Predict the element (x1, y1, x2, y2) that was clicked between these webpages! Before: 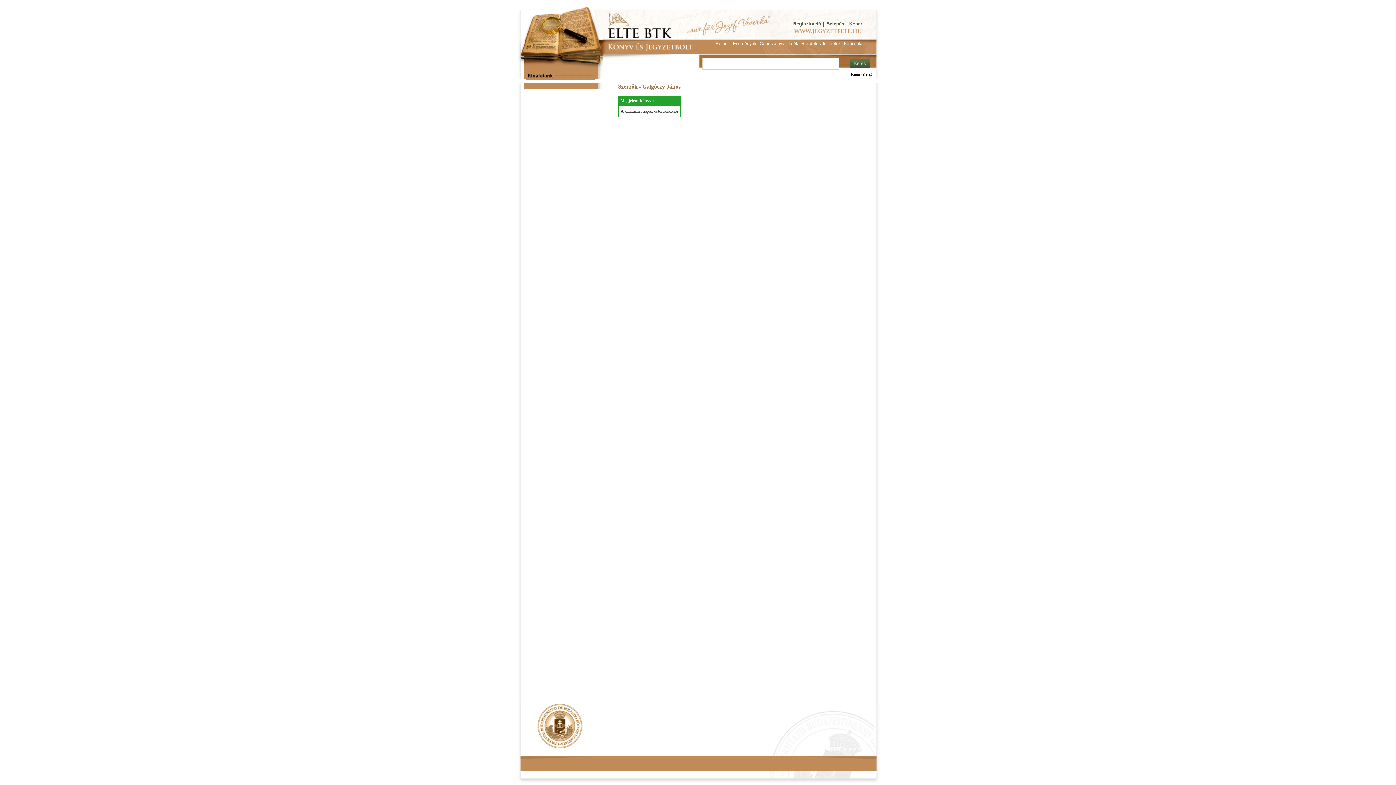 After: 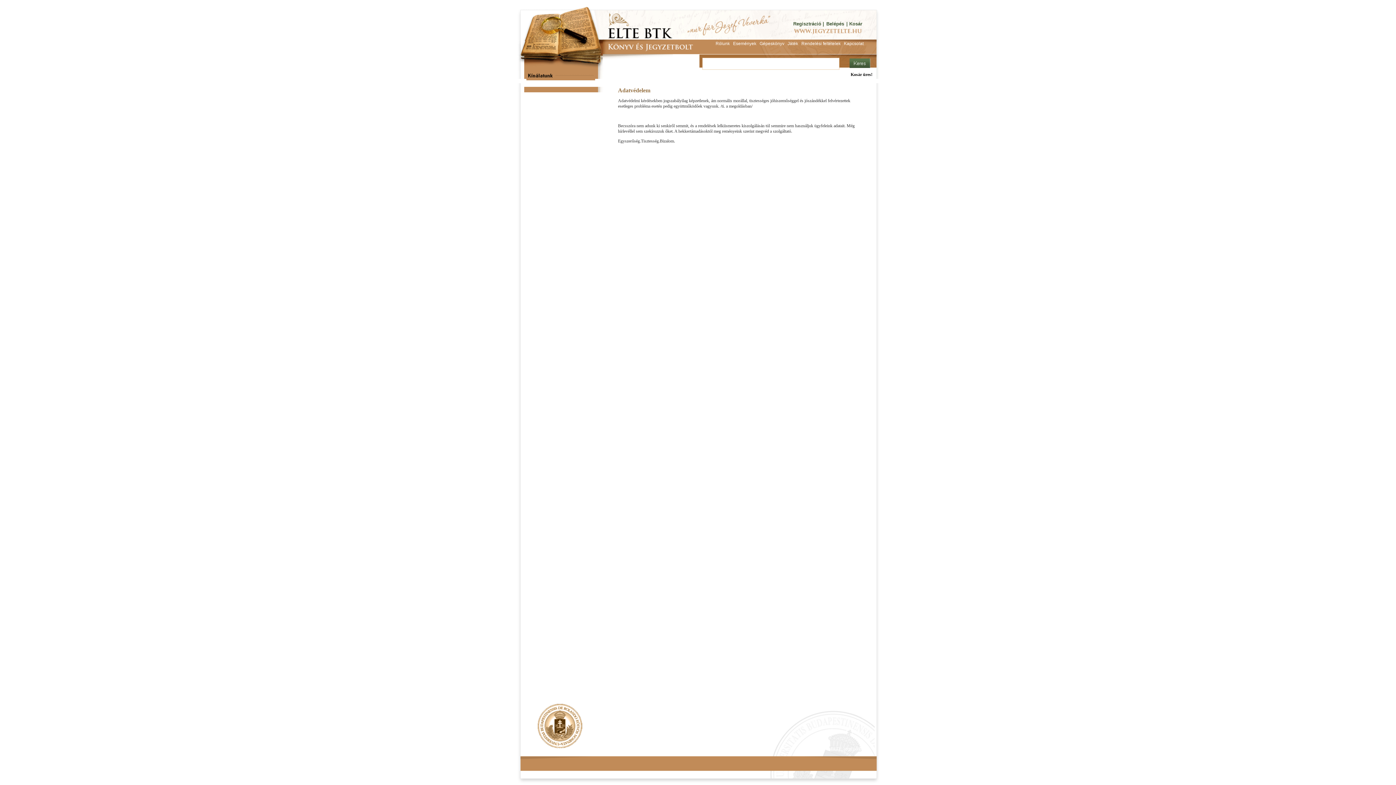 Action: bbox: (580, 746, 608, 752) label: Adatvédelem